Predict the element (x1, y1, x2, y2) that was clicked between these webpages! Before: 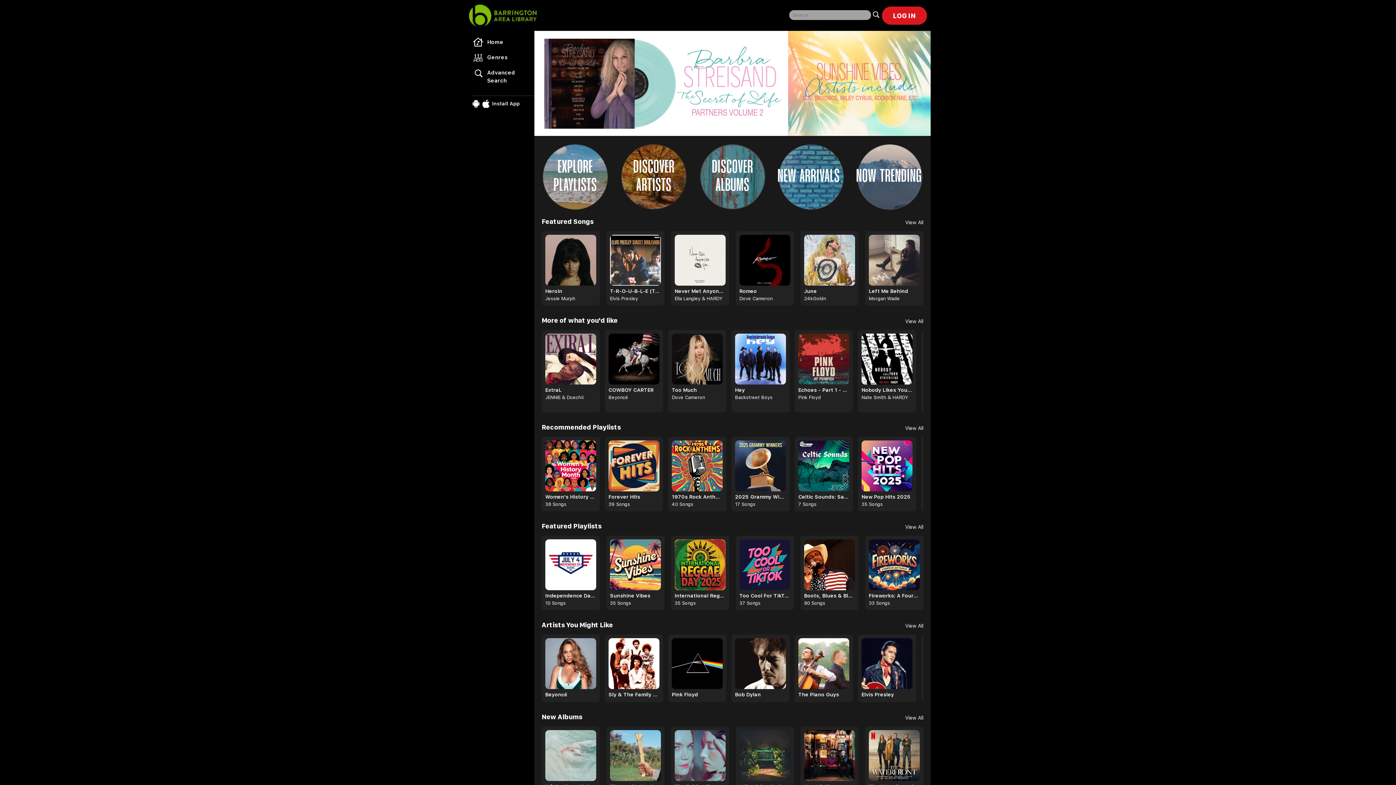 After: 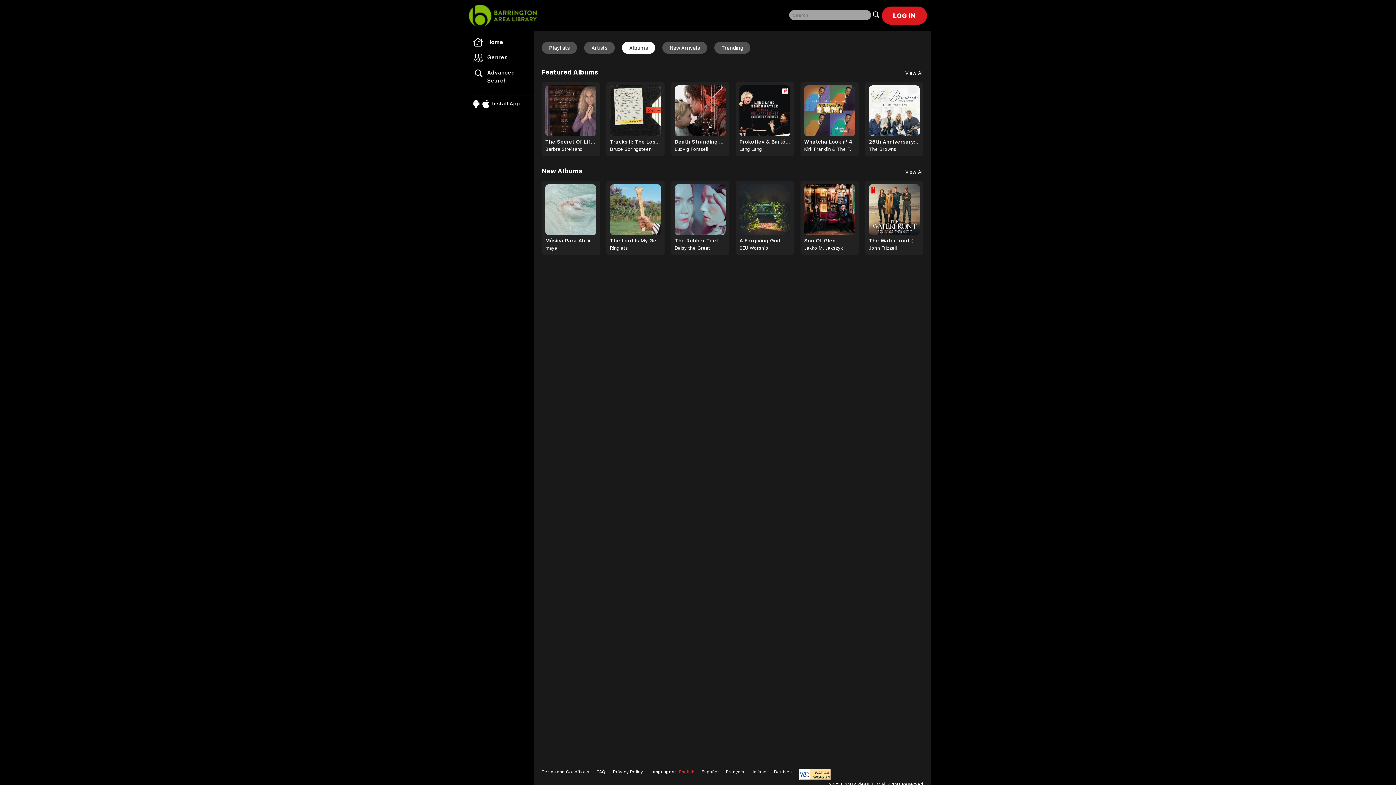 Action: label: DISCOVER ALBUMS bbox: (699, 143, 766, 210)